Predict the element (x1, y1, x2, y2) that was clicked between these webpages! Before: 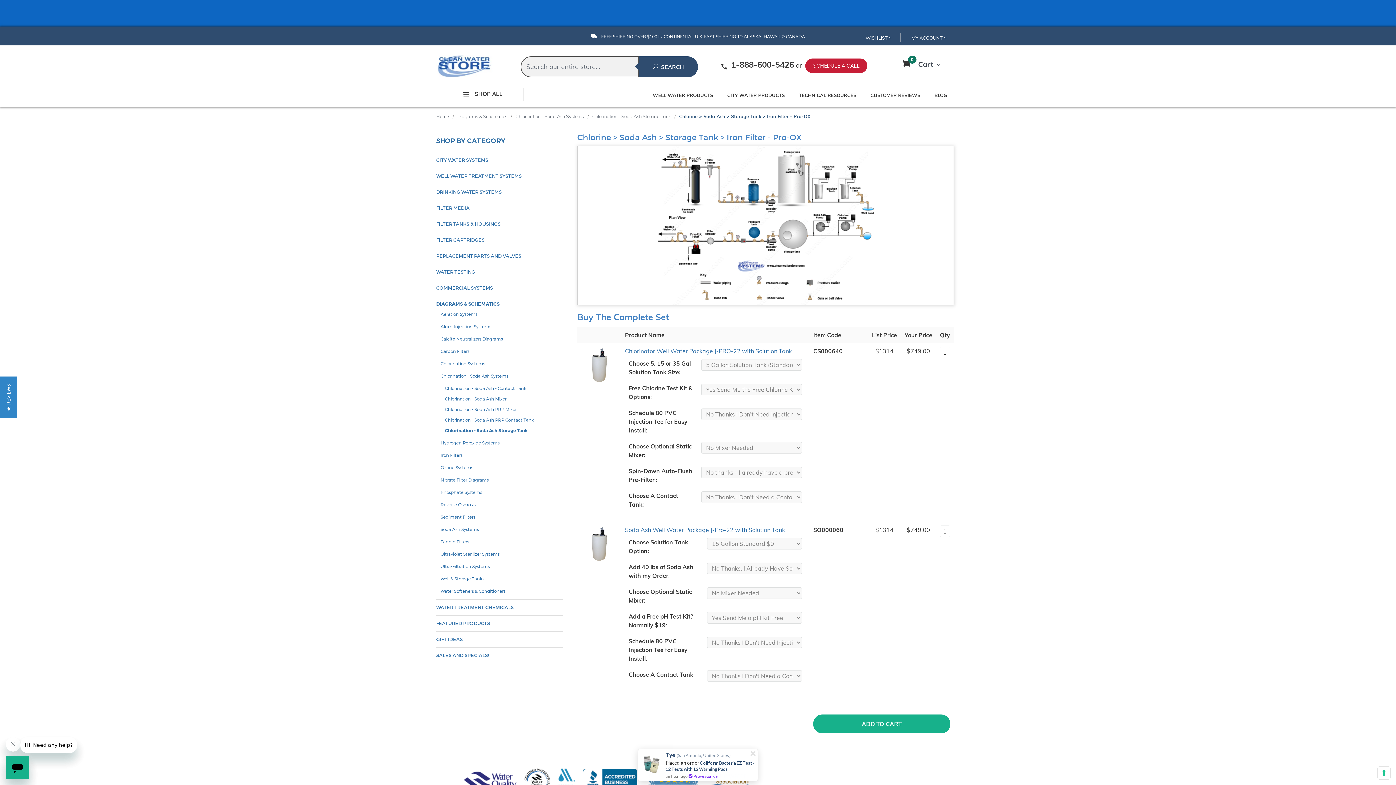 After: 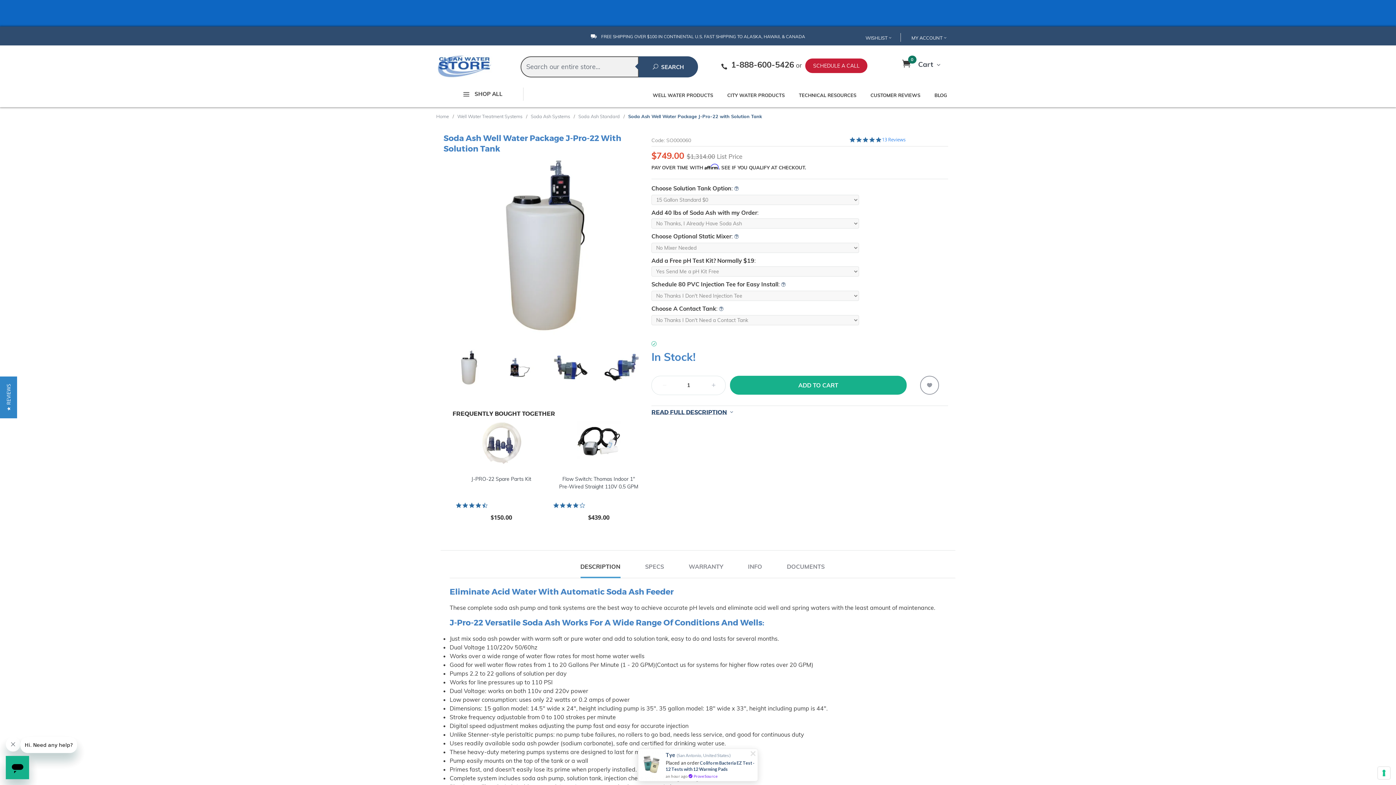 Action: label: Soda Ash Well Water Package J-Pro-22 with Solution Tank bbox: (625, 526, 785, 533)